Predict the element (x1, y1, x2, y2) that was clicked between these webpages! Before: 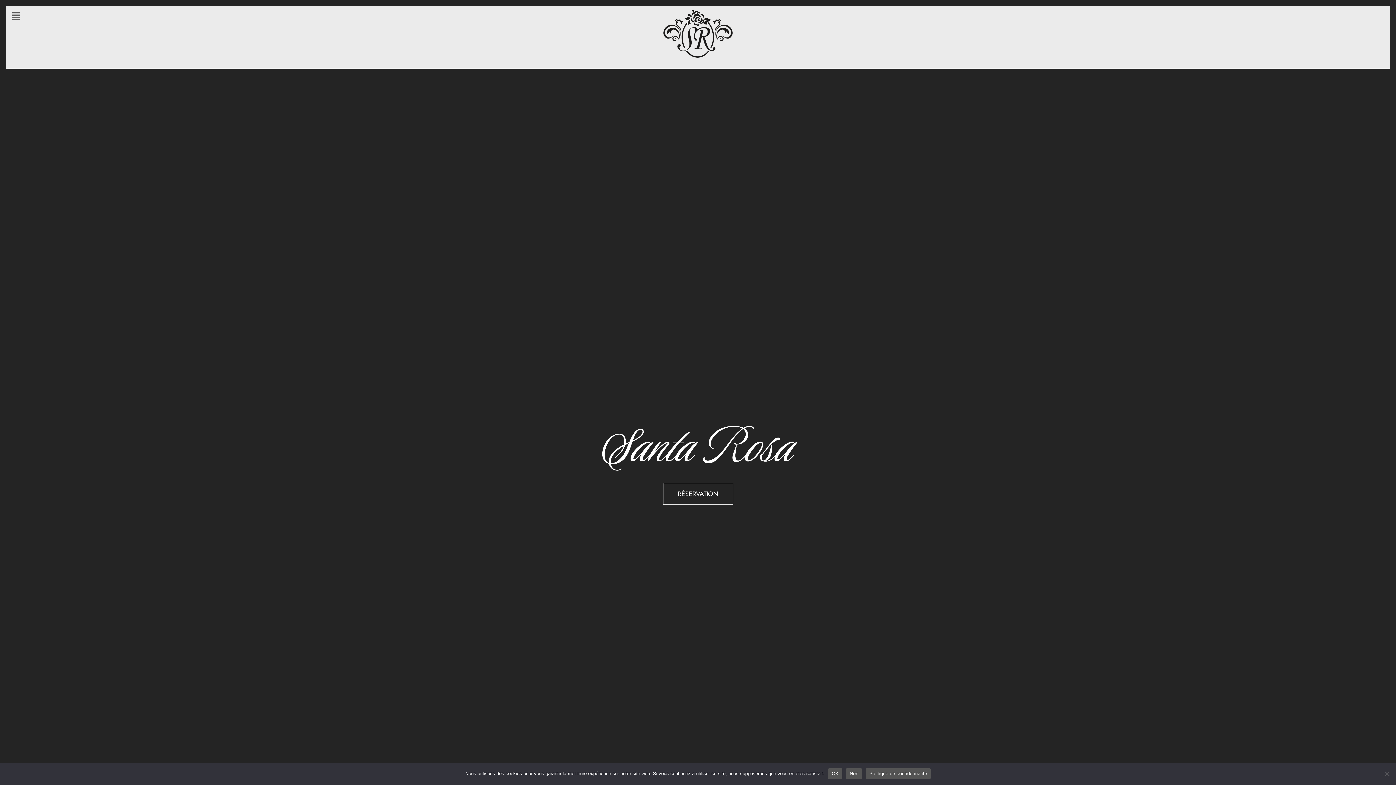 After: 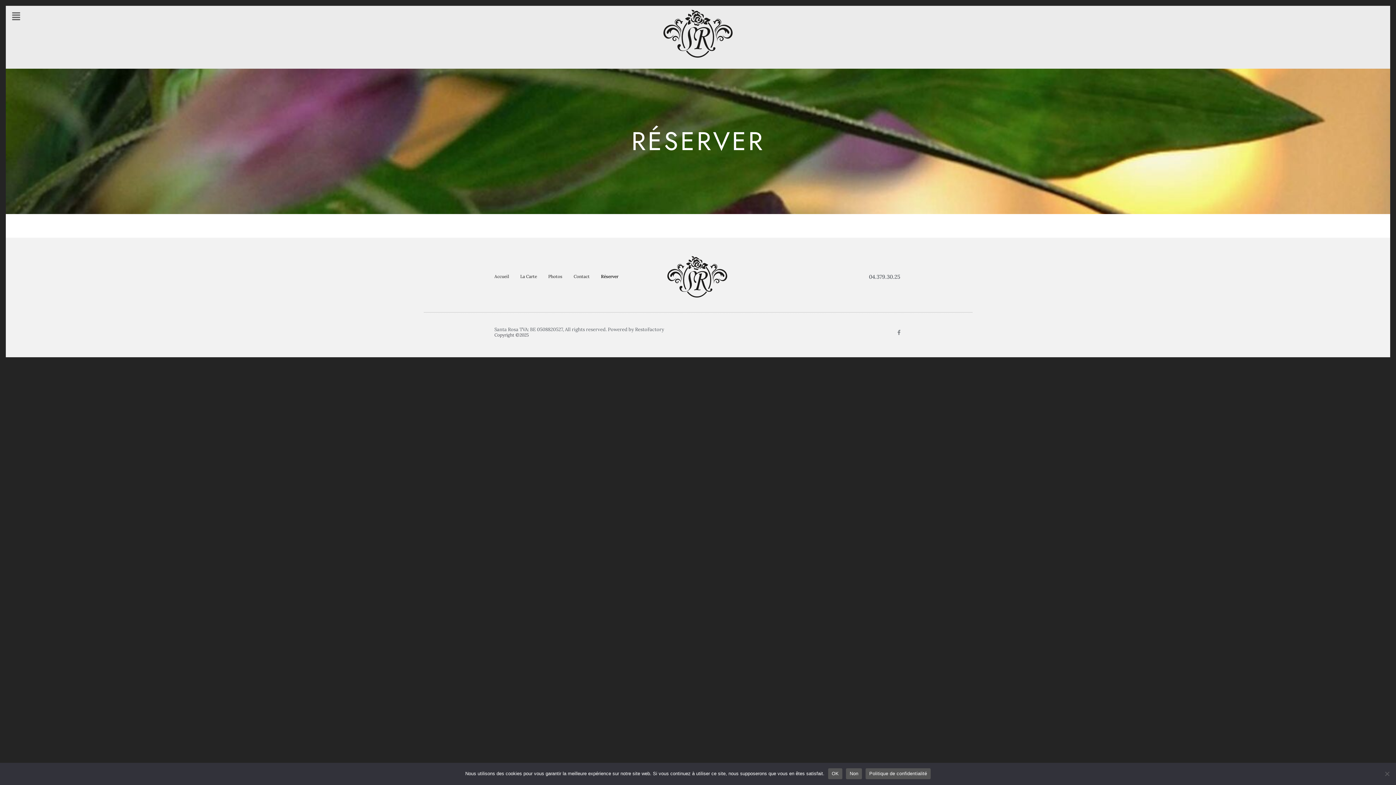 Action: label: RÉSERVATION bbox: (663, 483, 733, 504)